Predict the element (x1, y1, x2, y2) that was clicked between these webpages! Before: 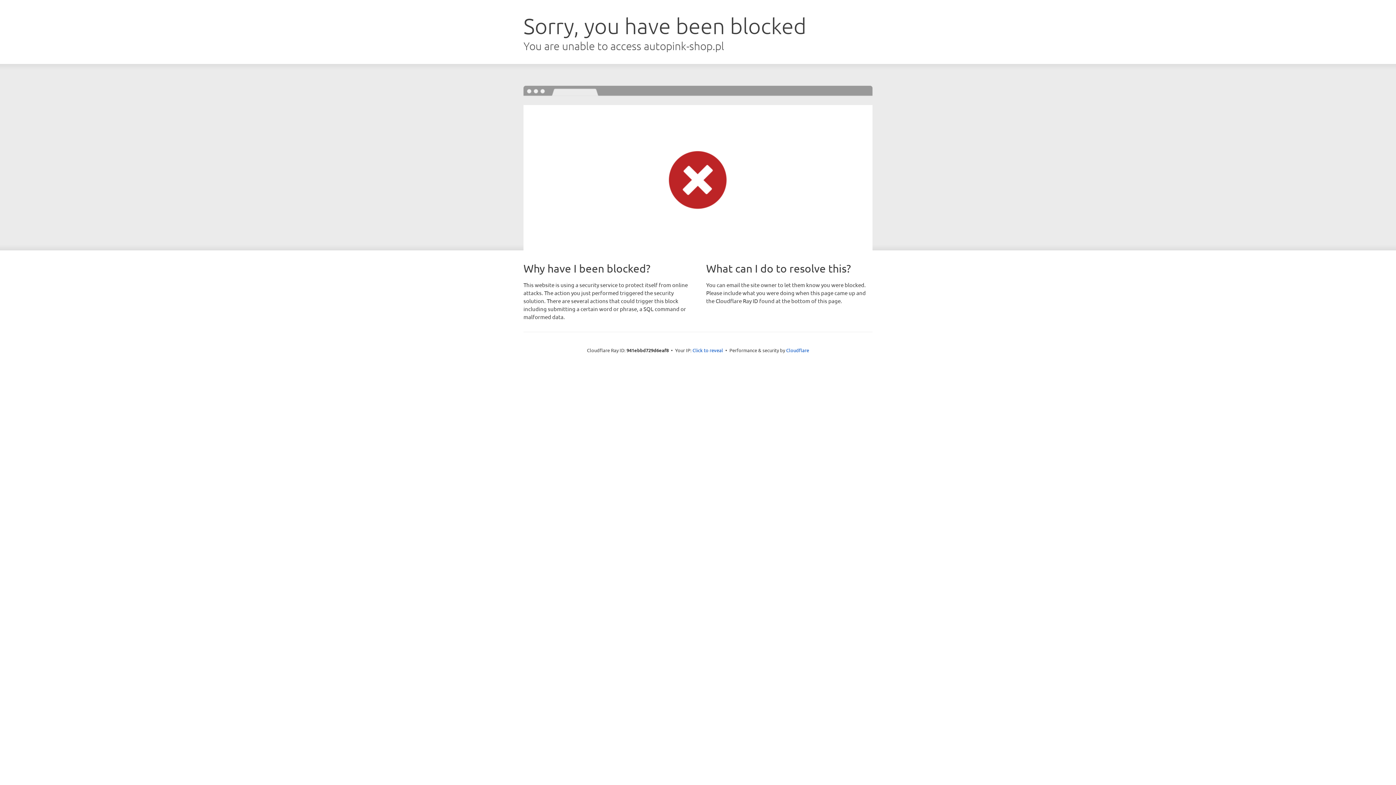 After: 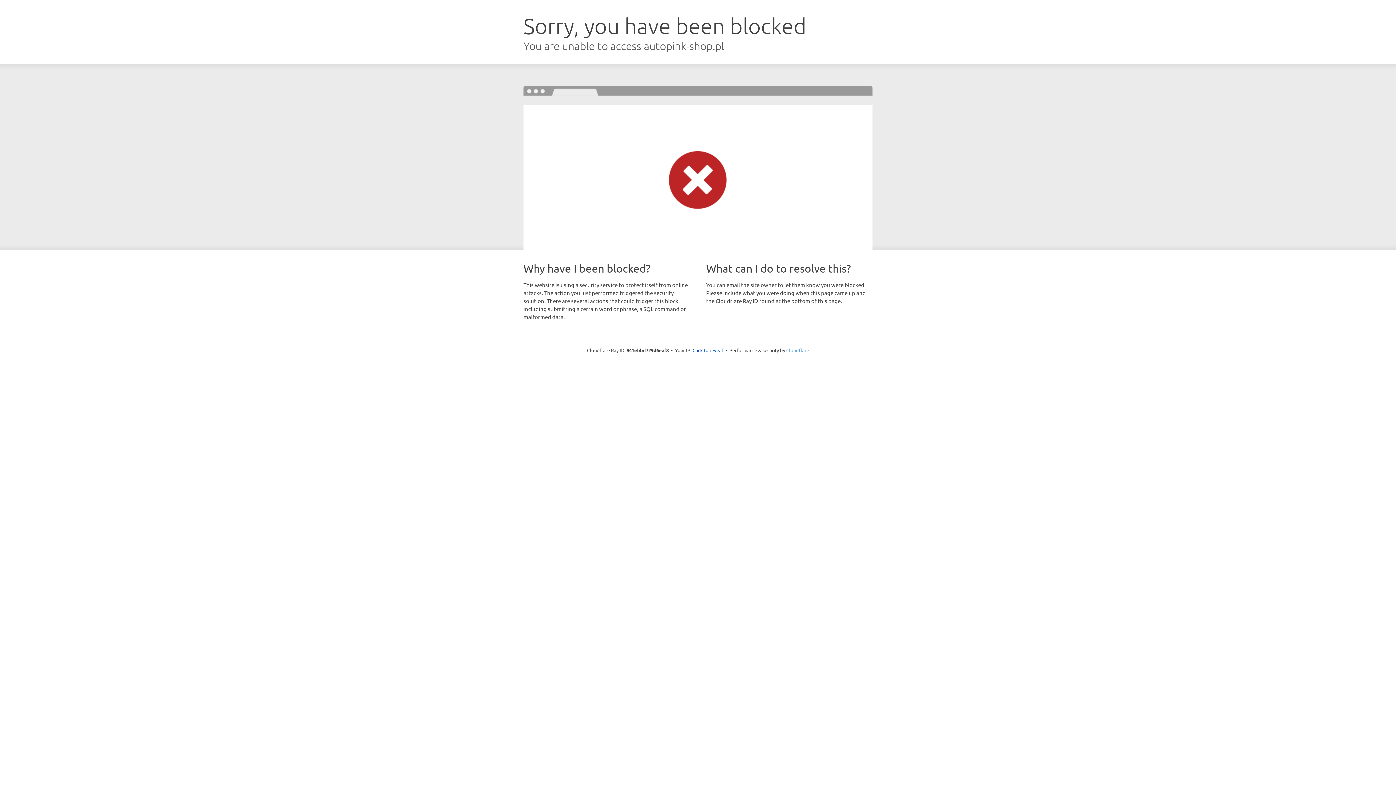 Action: label: Cloudflare bbox: (786, 347, 809, 353)